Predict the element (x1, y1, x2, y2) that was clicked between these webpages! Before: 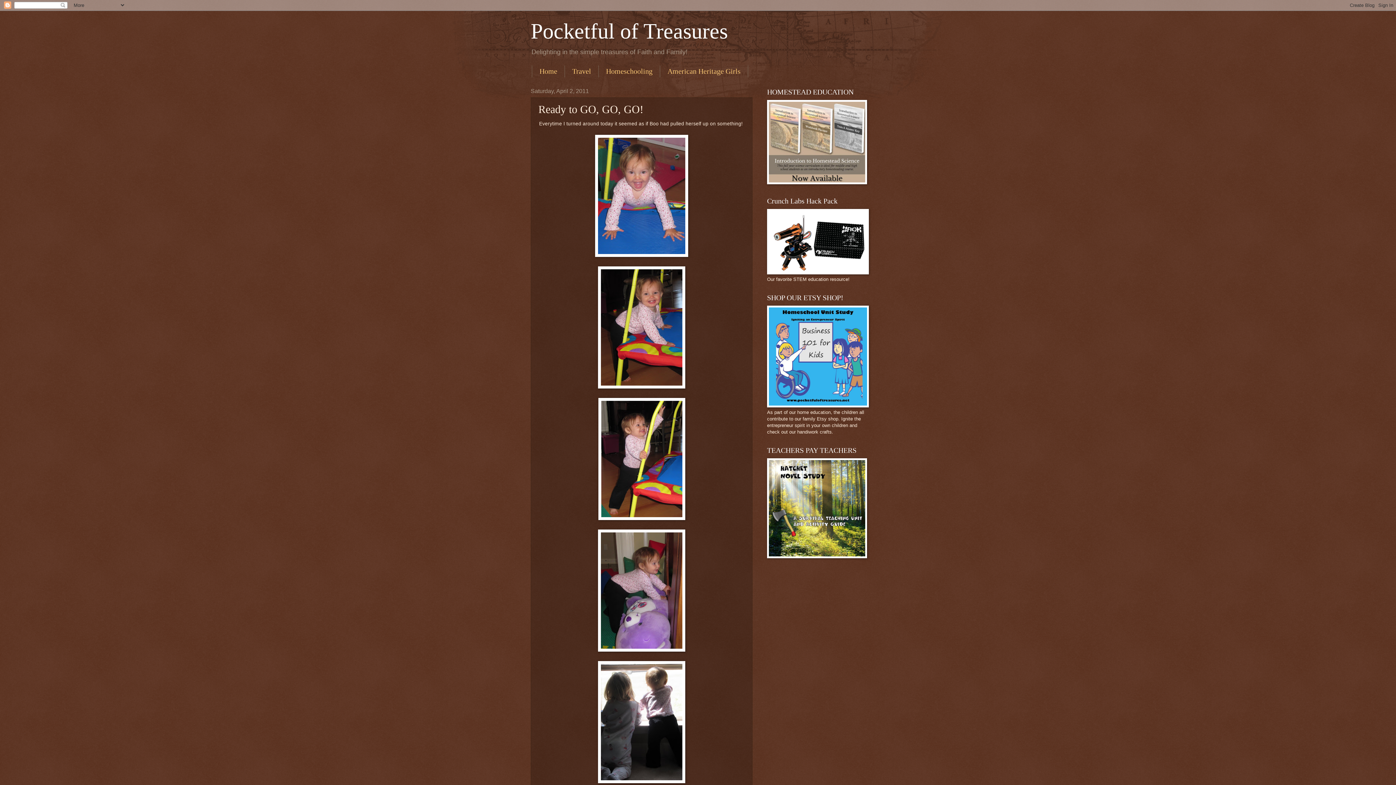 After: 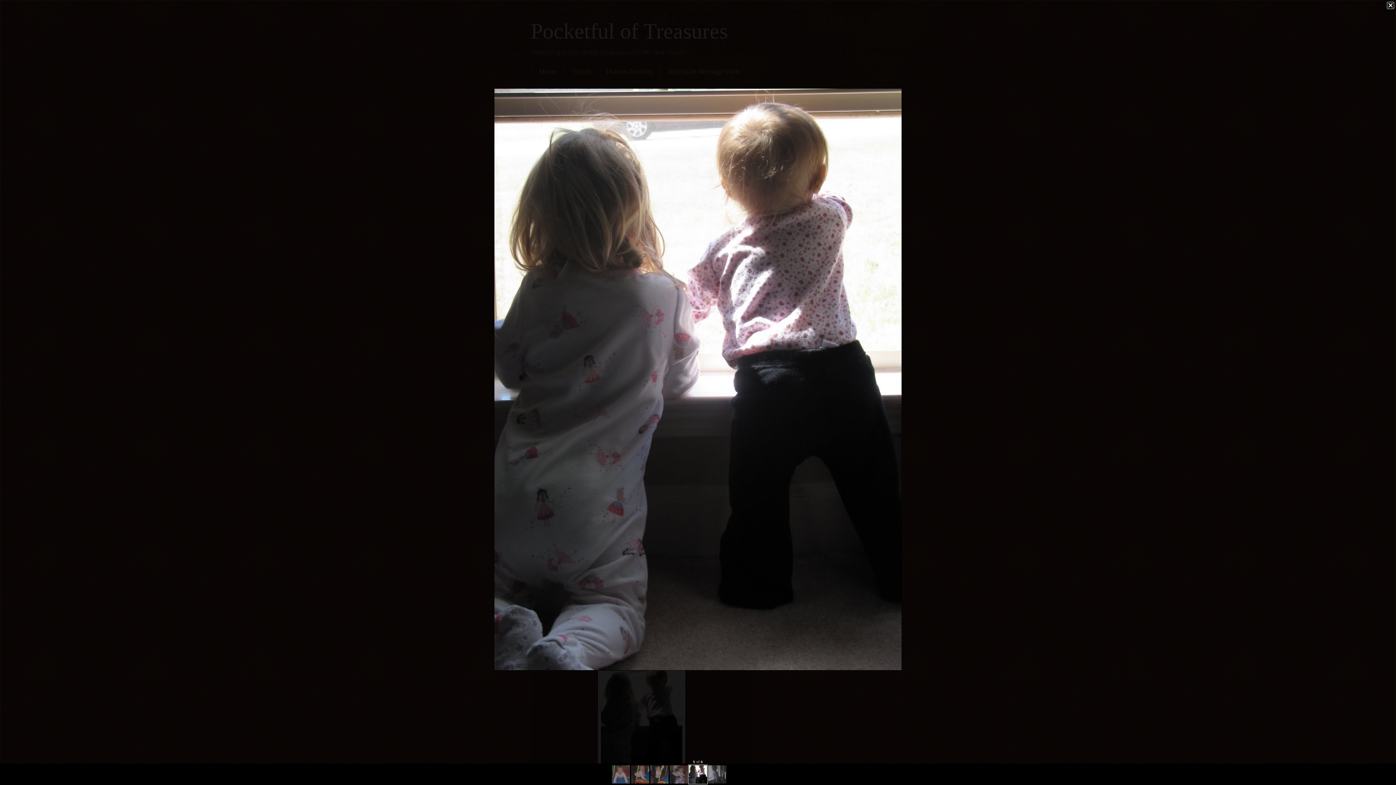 Action: bbox: (598, 779, 685, 784)